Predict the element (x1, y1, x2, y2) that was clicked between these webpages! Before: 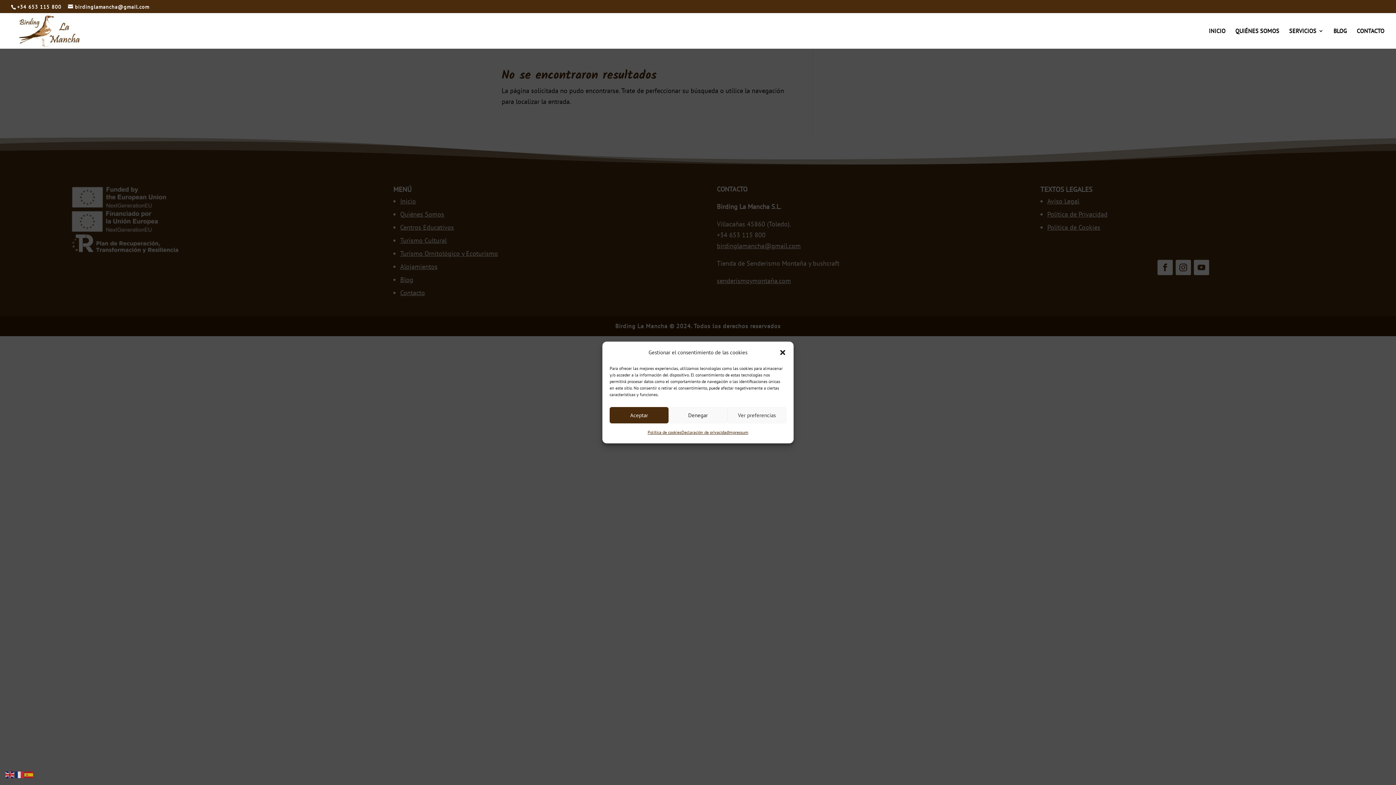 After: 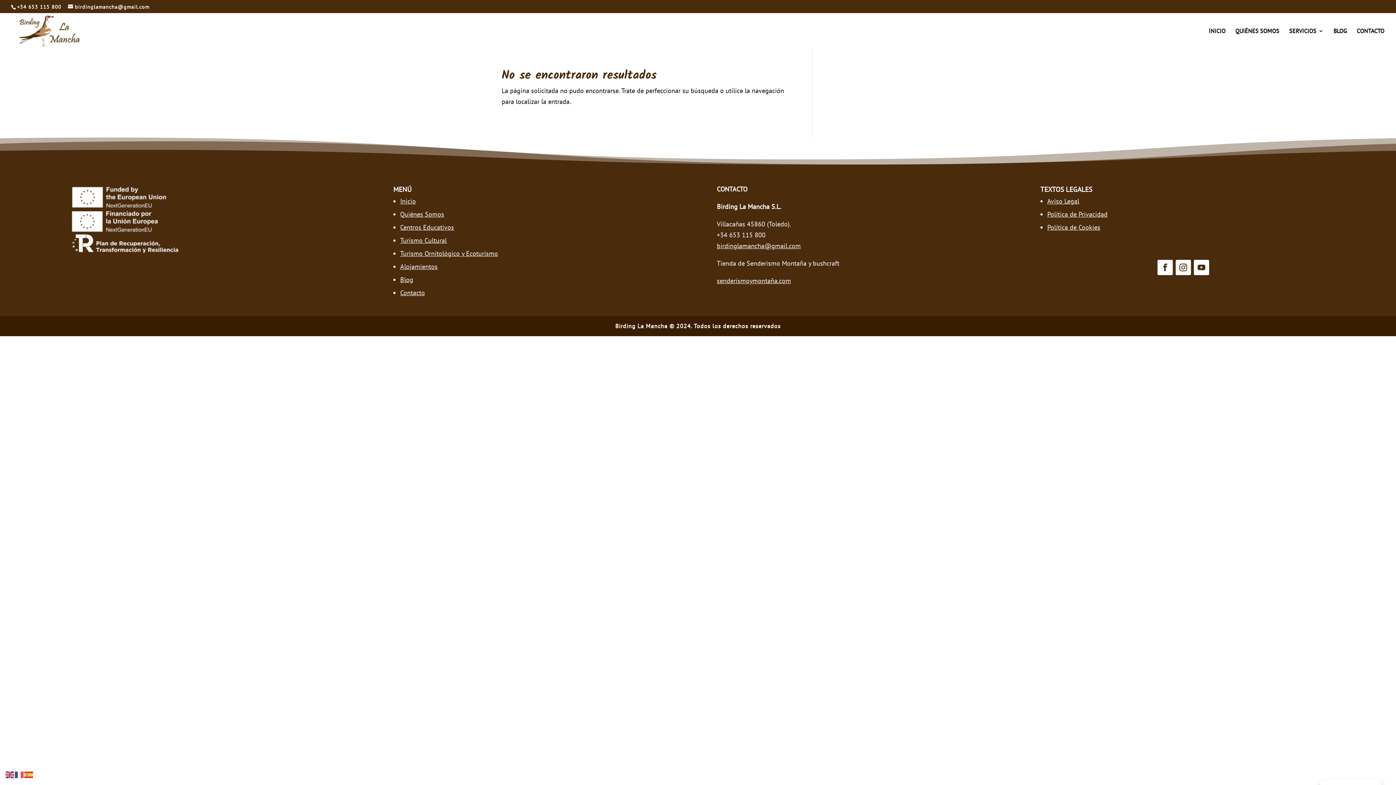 Action: bbox: (779, 349, 786, 356) label: Cerrar ventana